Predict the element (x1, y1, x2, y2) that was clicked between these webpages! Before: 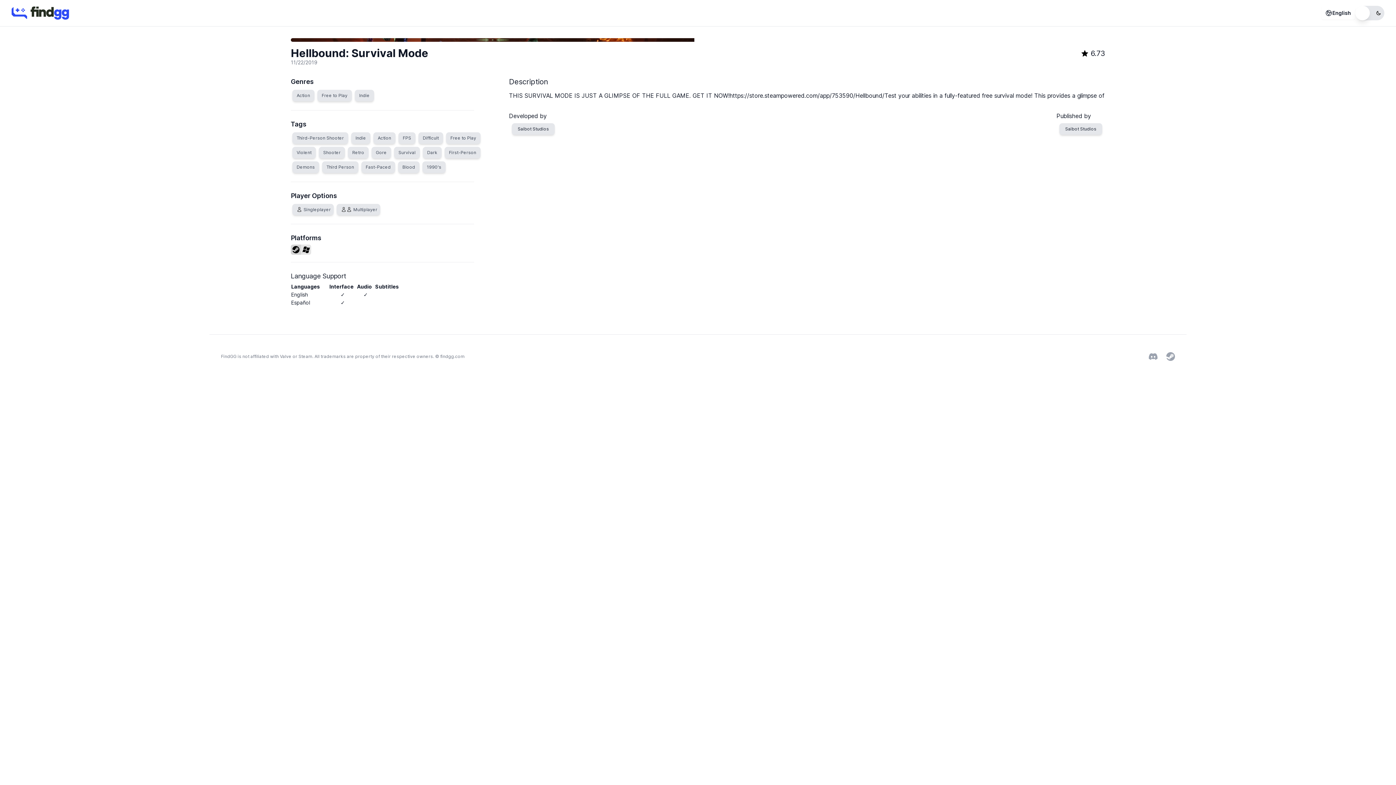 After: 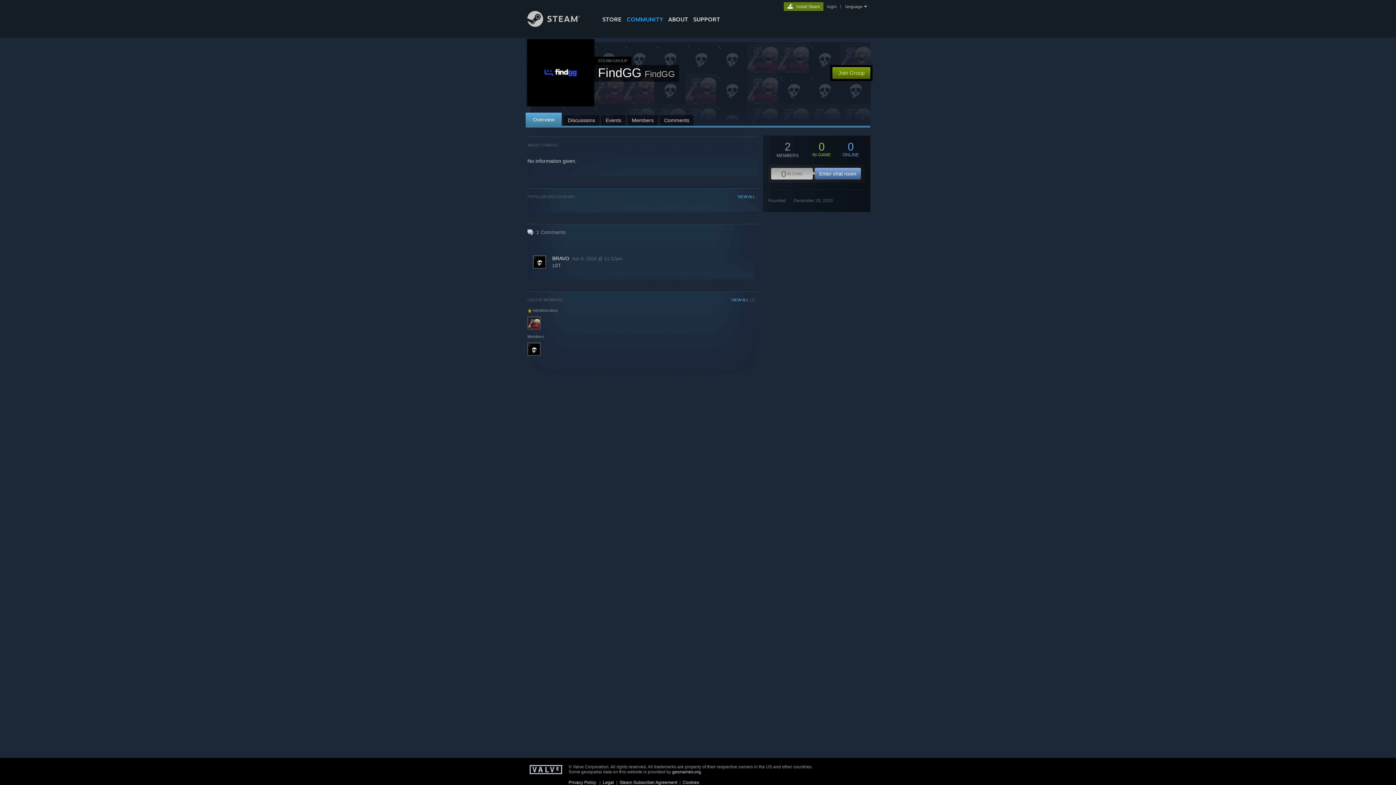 Action: bbox: (1166, 352, 1175, 361) label: Steam